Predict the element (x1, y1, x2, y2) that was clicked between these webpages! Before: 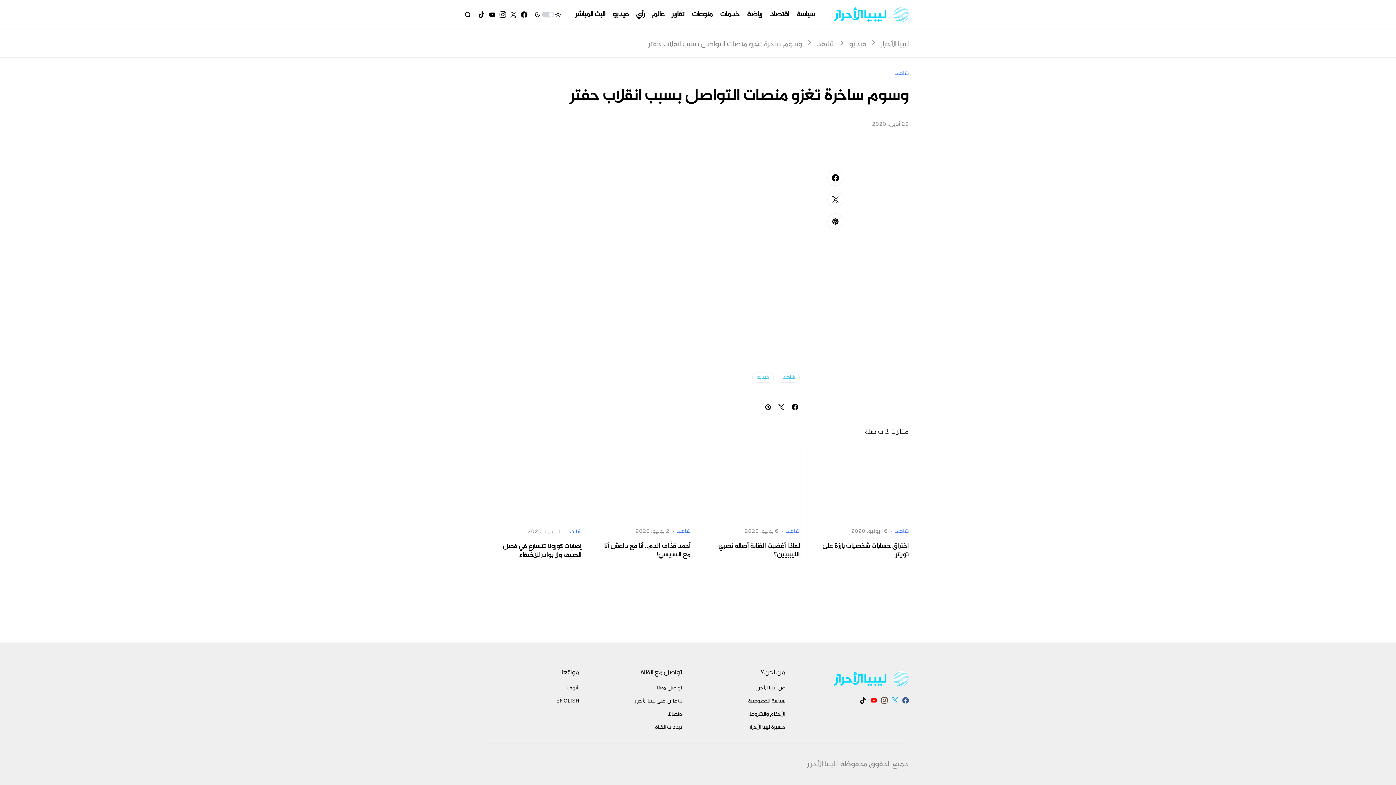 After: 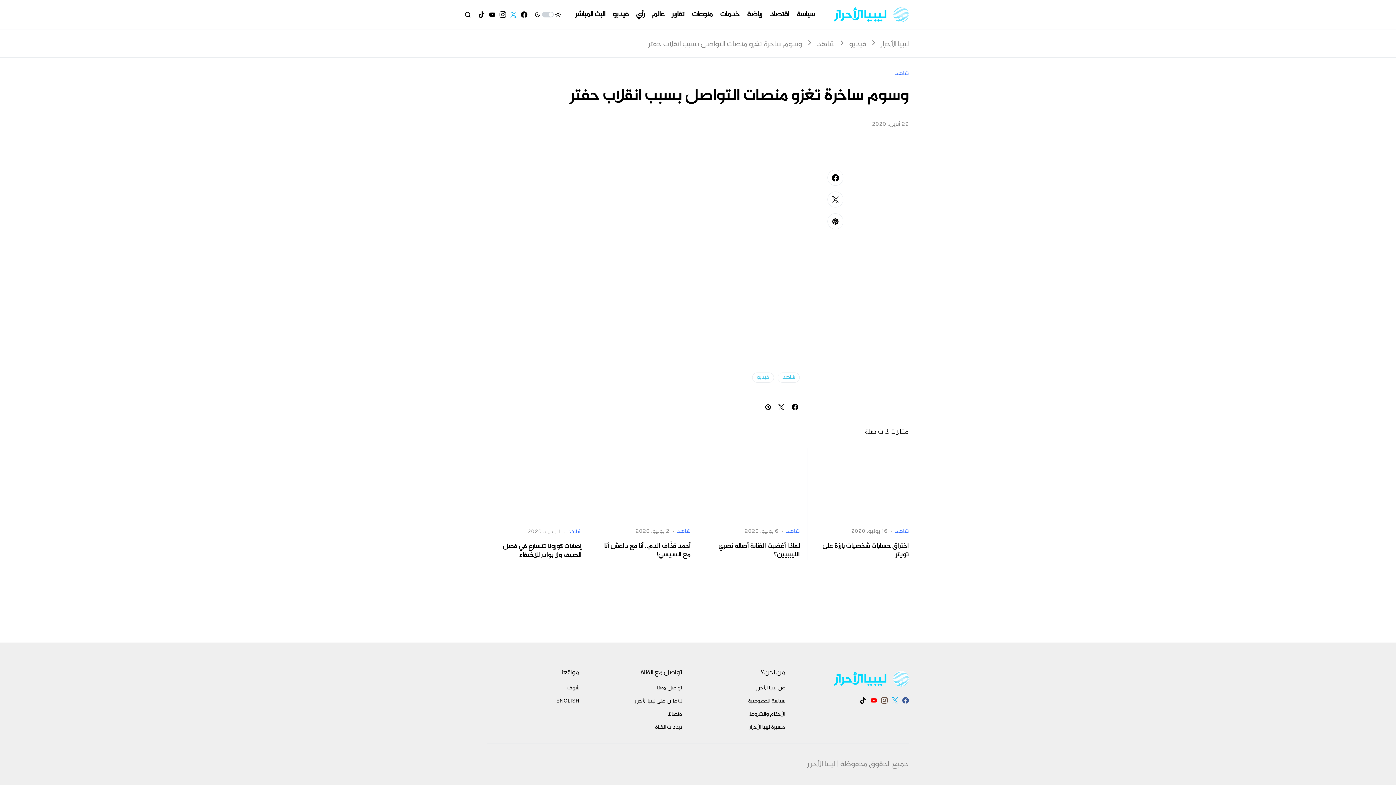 Action: label: Twitter bbox: (510, 11, 516, 17)